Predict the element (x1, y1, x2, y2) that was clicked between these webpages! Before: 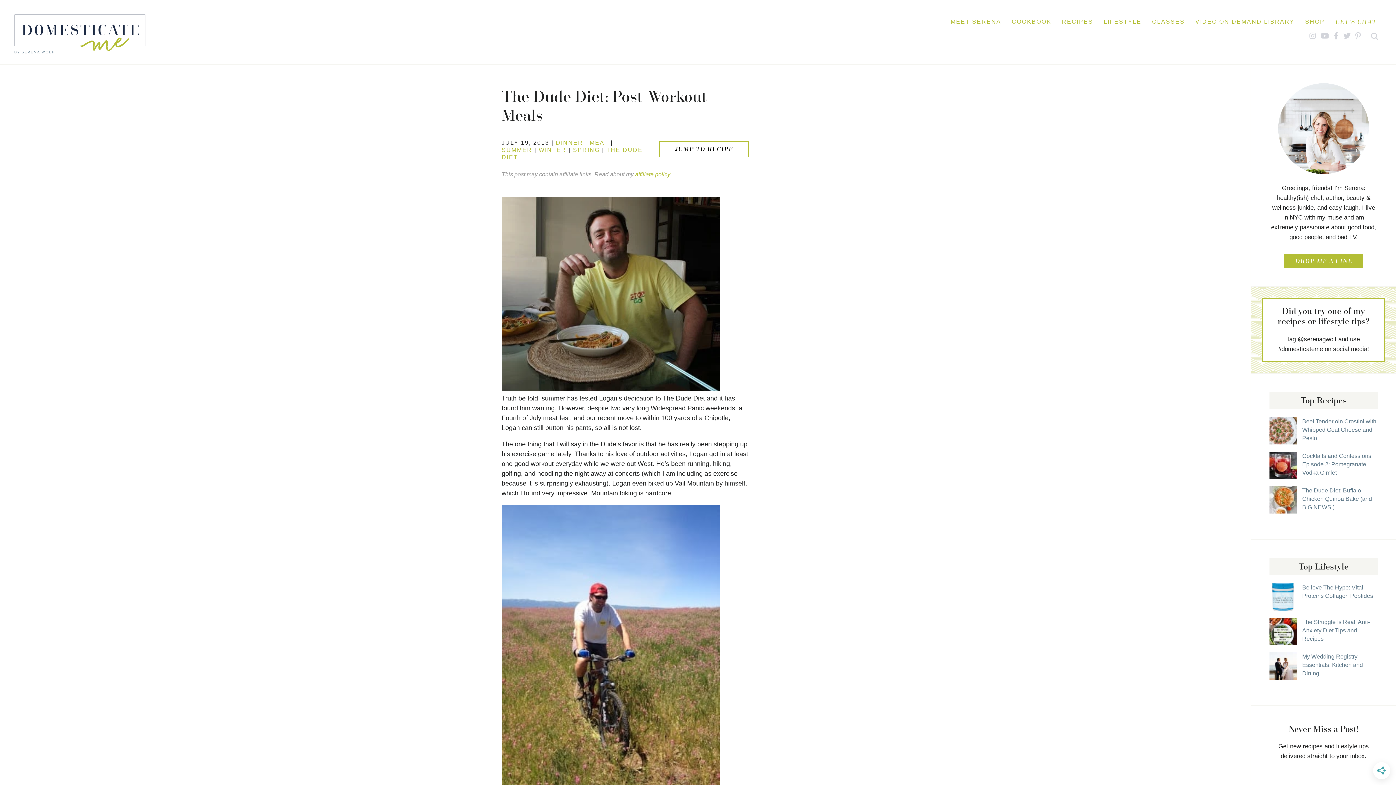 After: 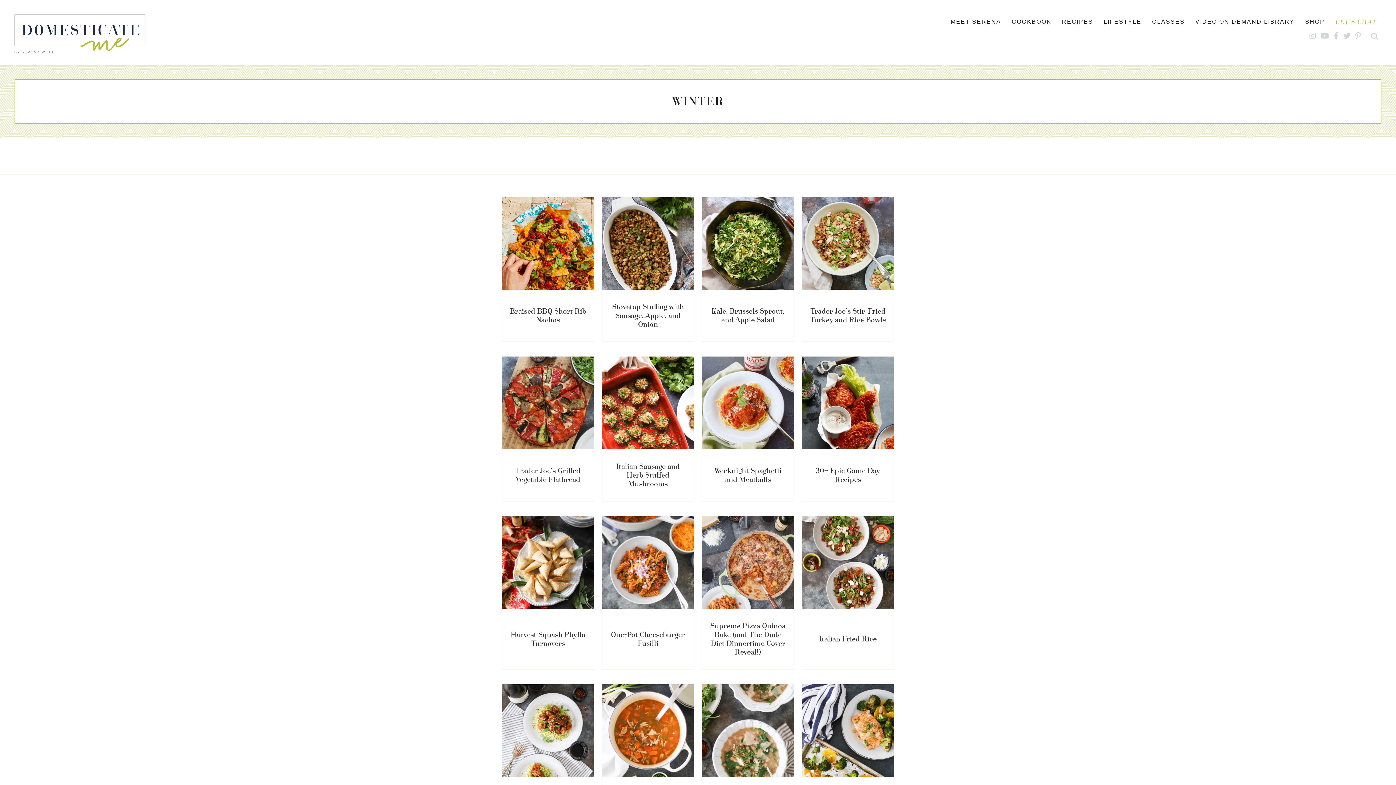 Action: bbox: (538, 146, 566, 152) label: WINTER